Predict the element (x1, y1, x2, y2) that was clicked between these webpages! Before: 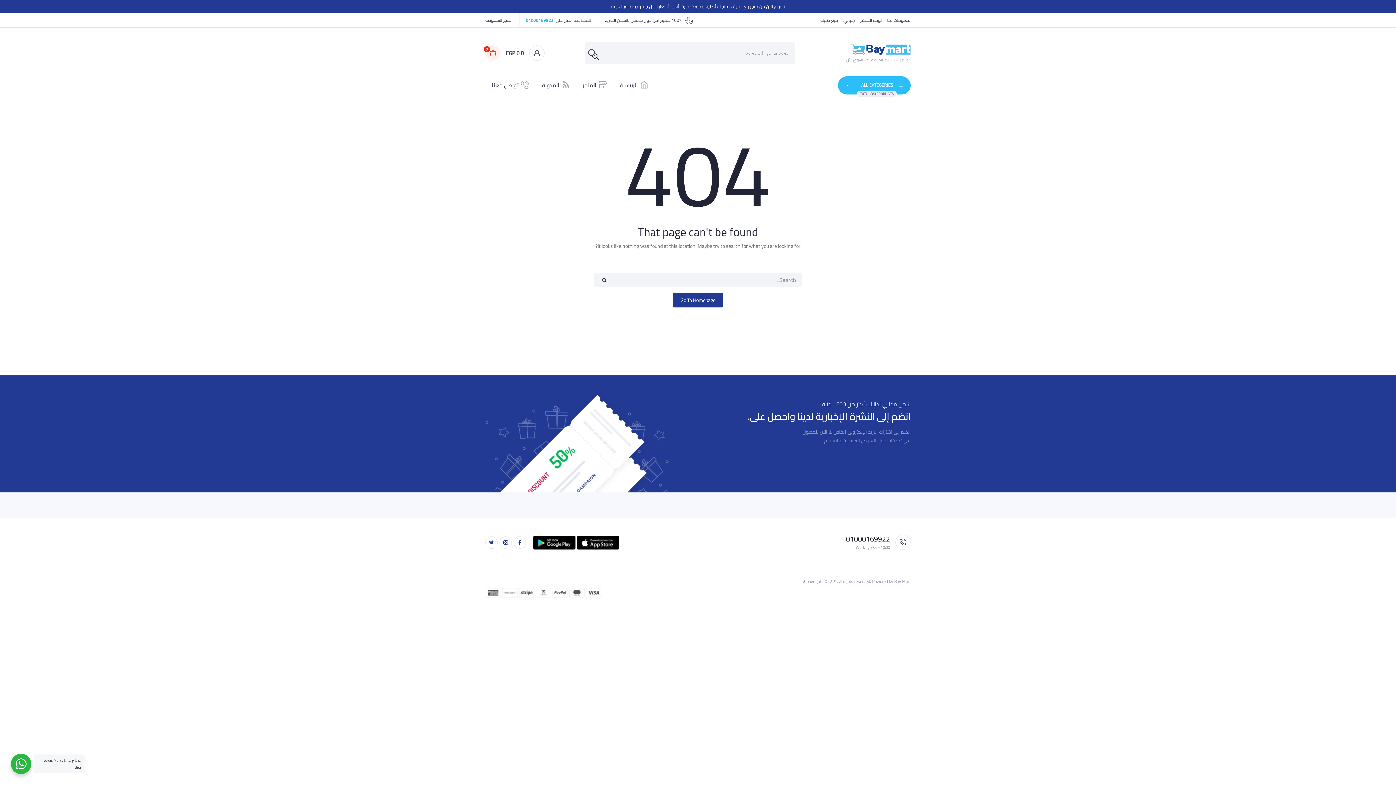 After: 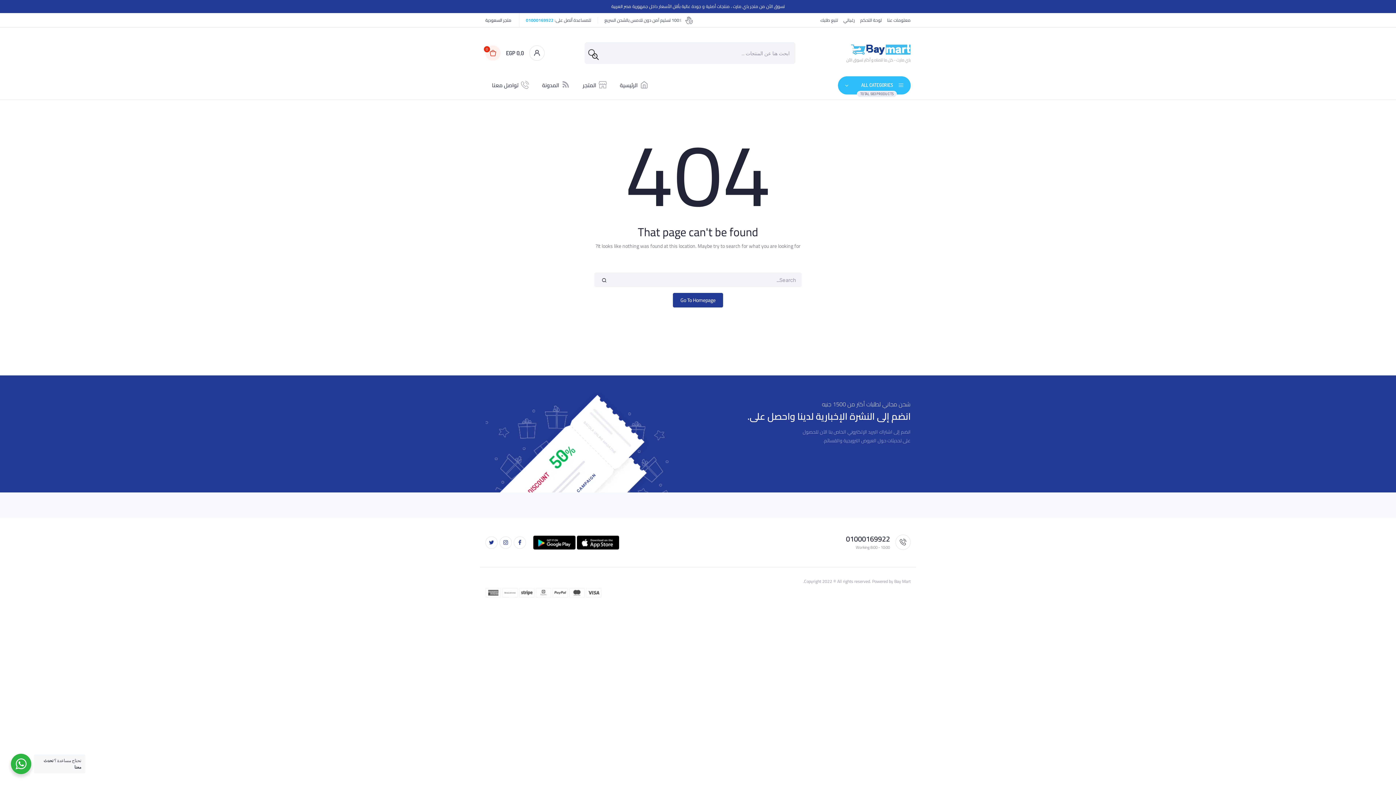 Action: bbox: (499, 536, 512, 548)